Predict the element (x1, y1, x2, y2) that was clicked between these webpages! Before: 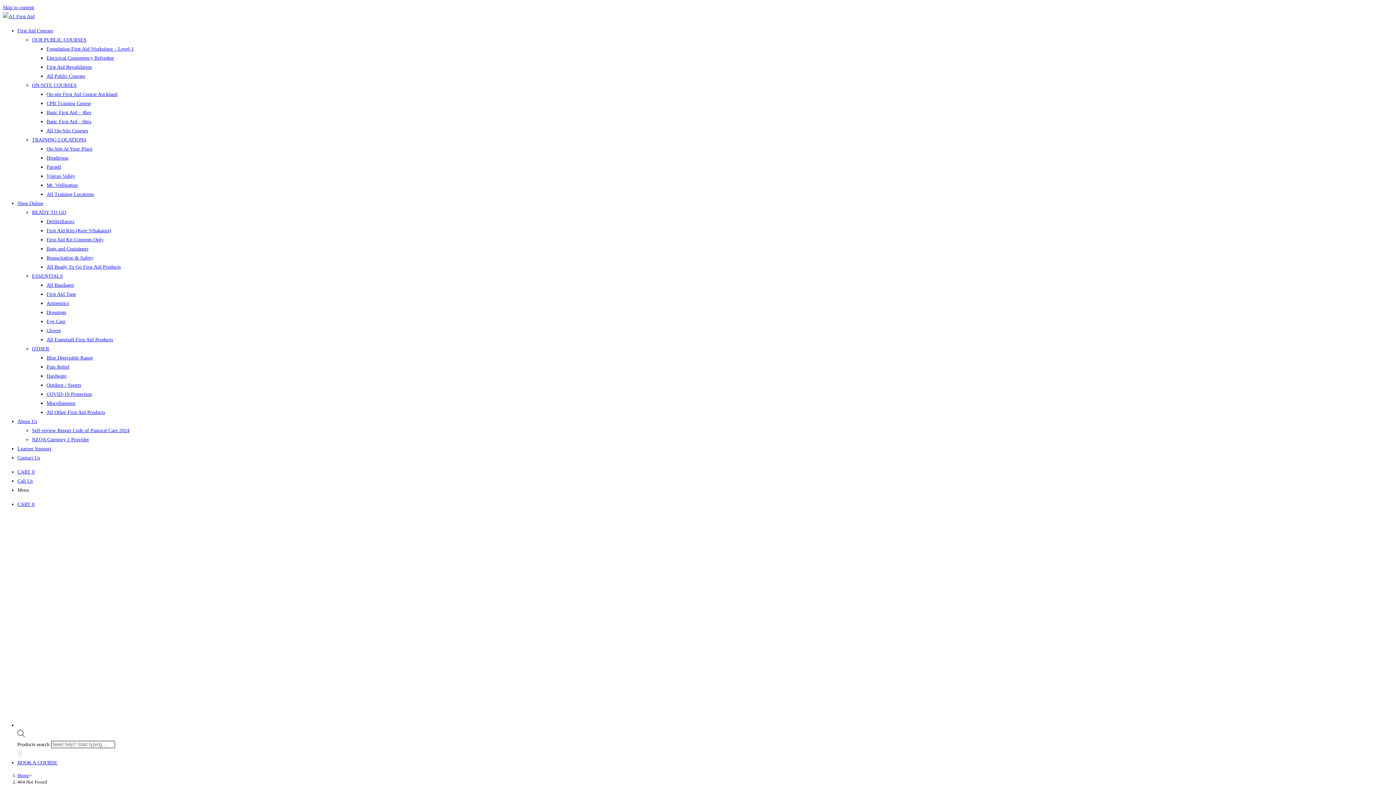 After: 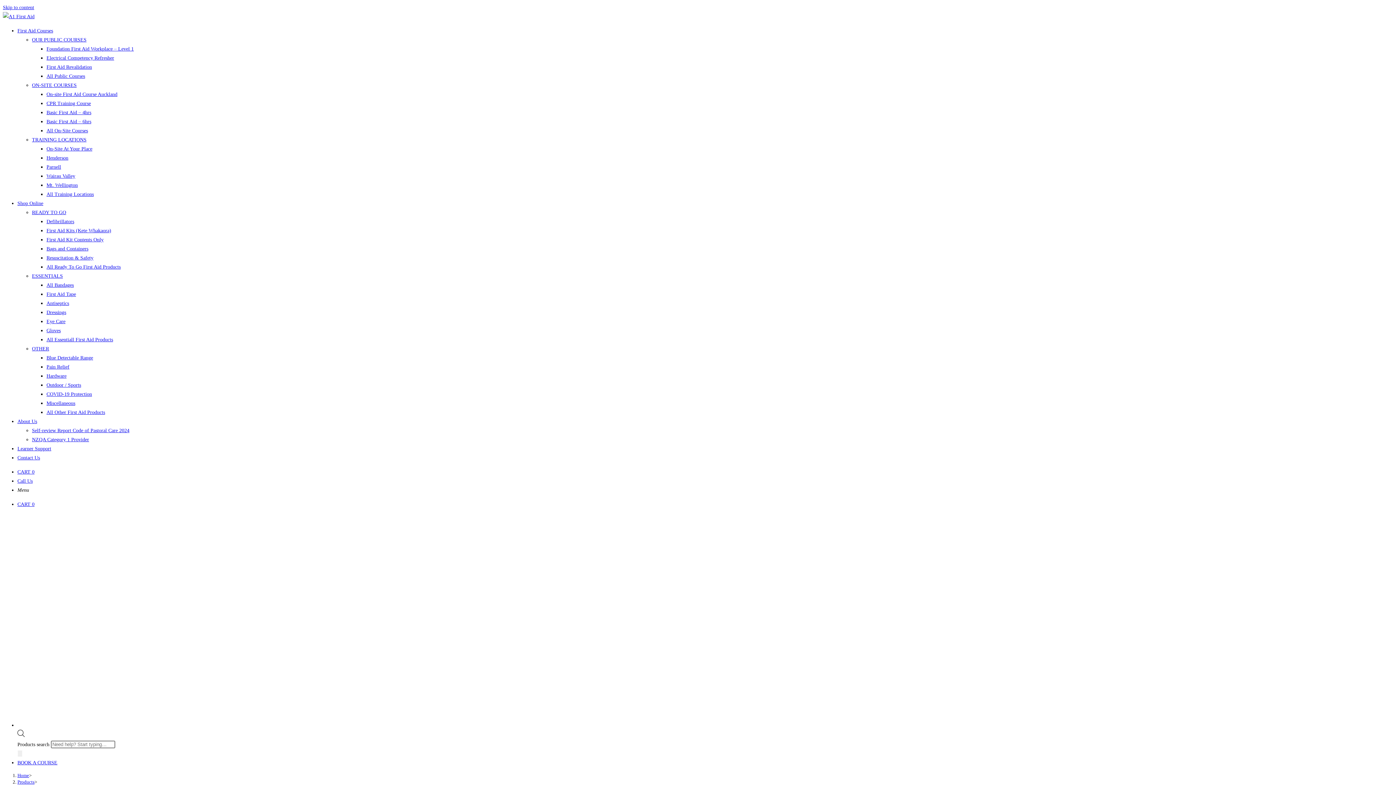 Action: bbox: (46, 337, 113, 342) label: All Essentiall First Aid Products